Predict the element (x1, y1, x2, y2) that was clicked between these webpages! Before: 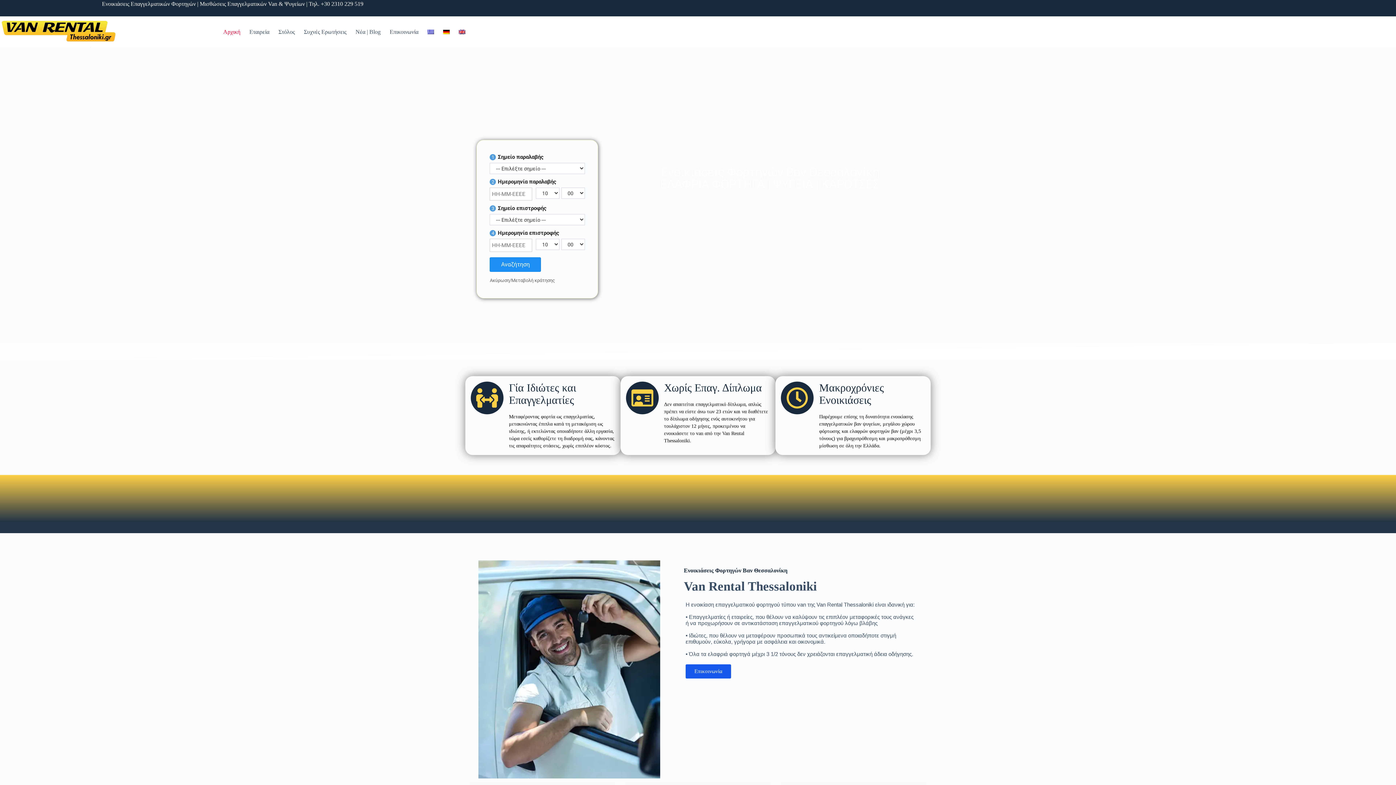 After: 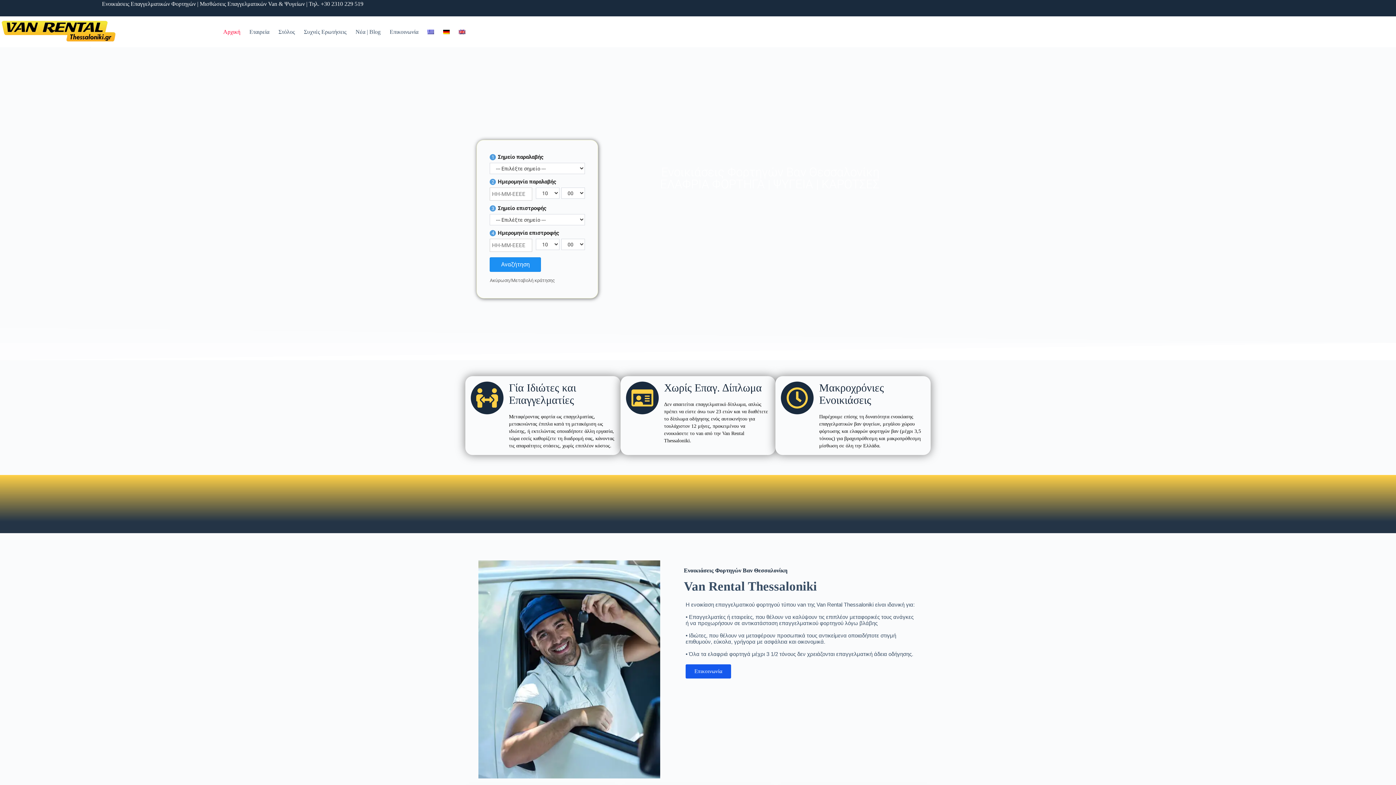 Action: bbox: (218, 16, 244, 47) label: Αρχική